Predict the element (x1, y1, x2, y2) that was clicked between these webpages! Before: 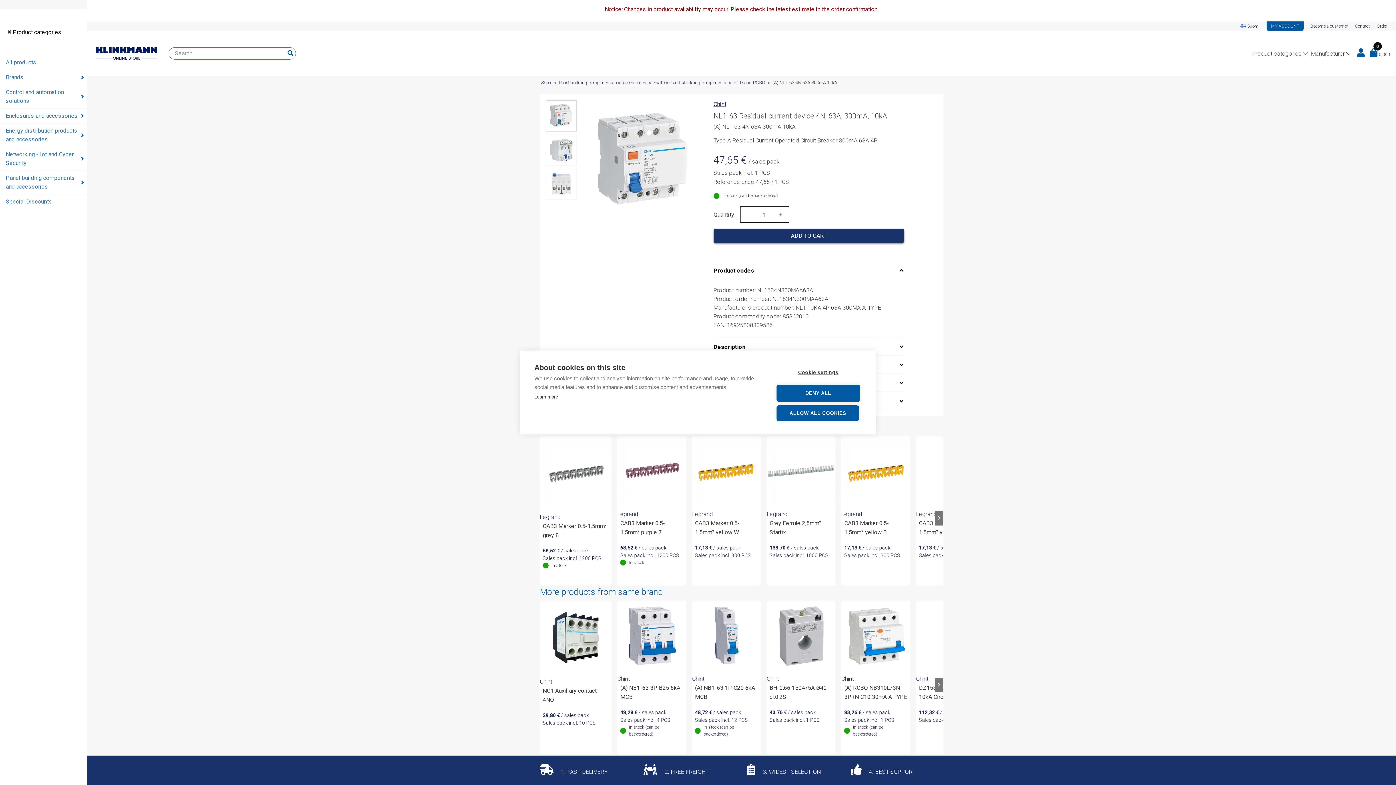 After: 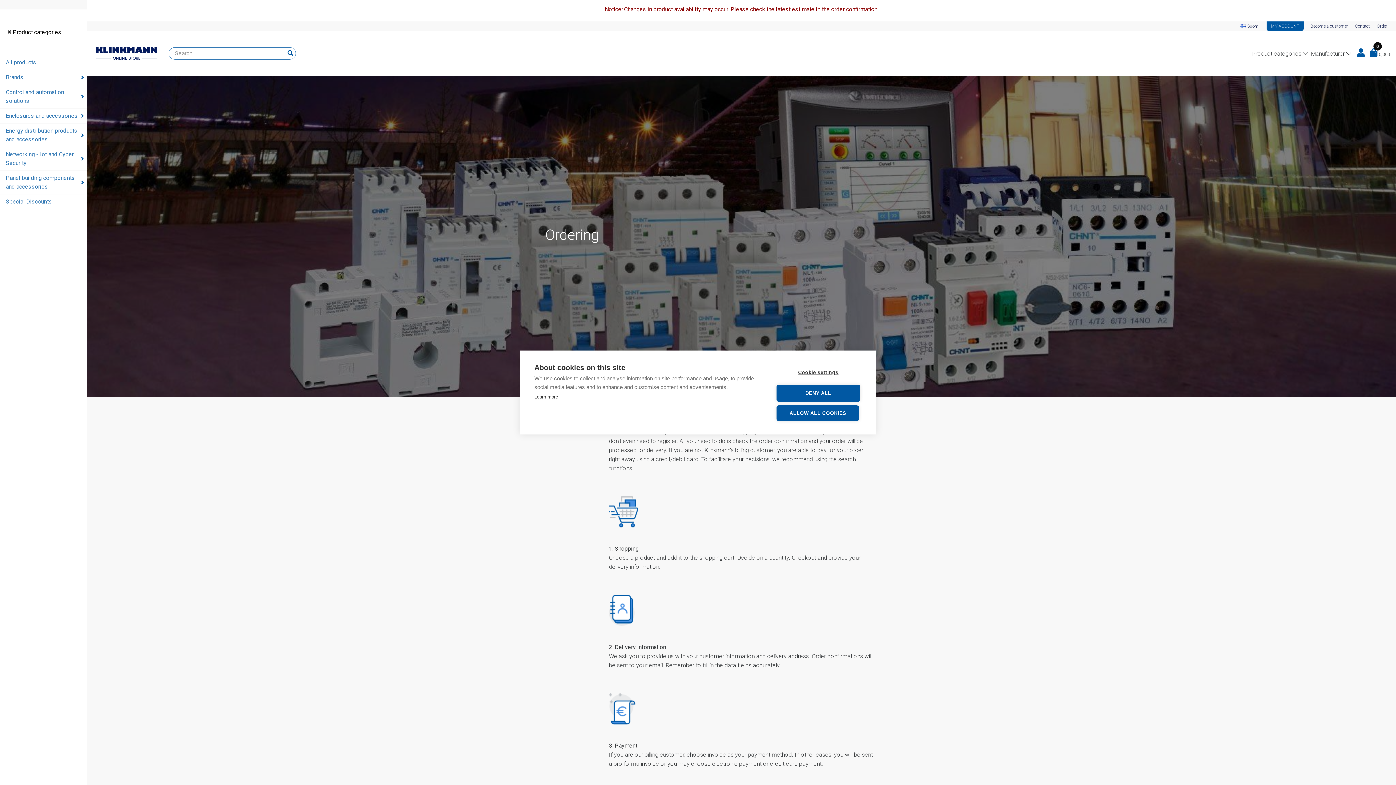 Action: bbox: (1377, 23, 1387, 28) label: Order